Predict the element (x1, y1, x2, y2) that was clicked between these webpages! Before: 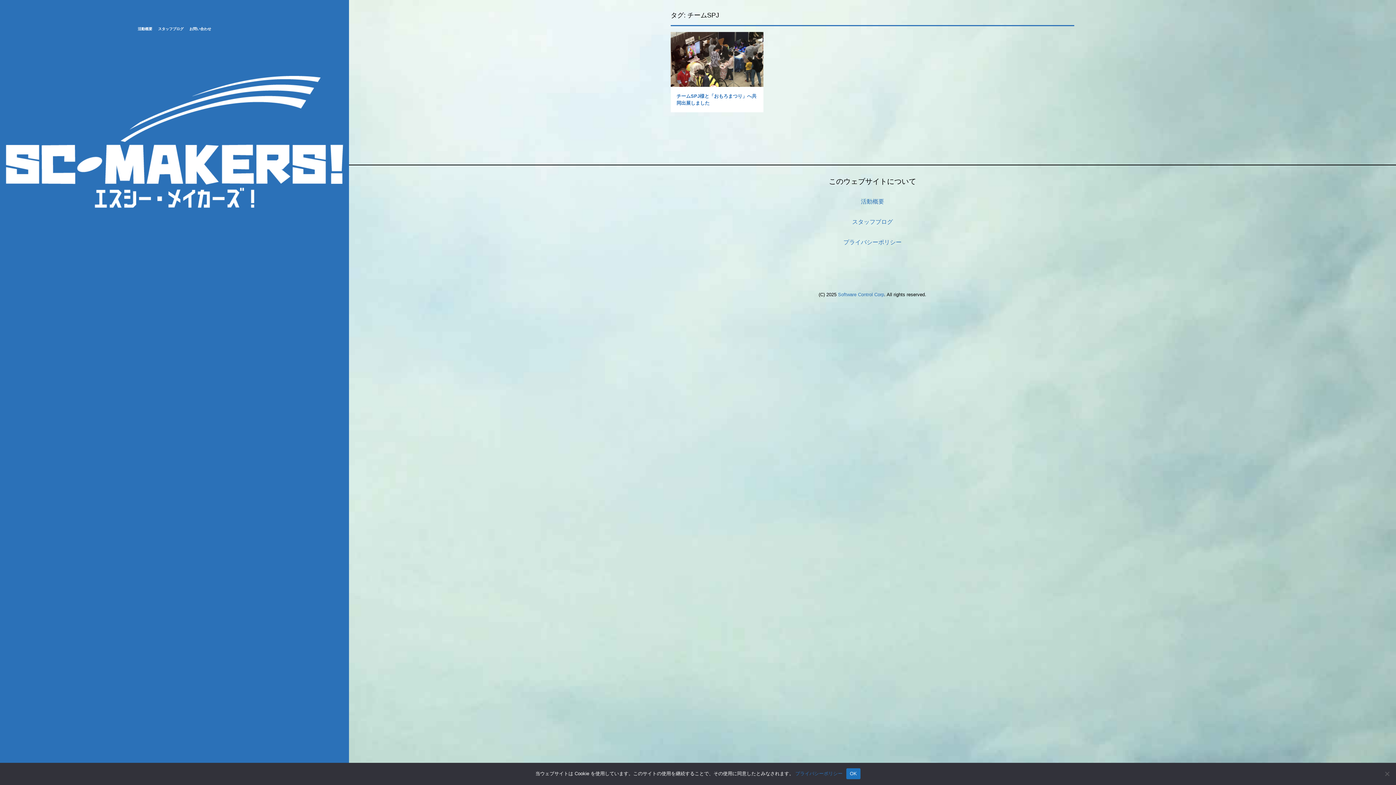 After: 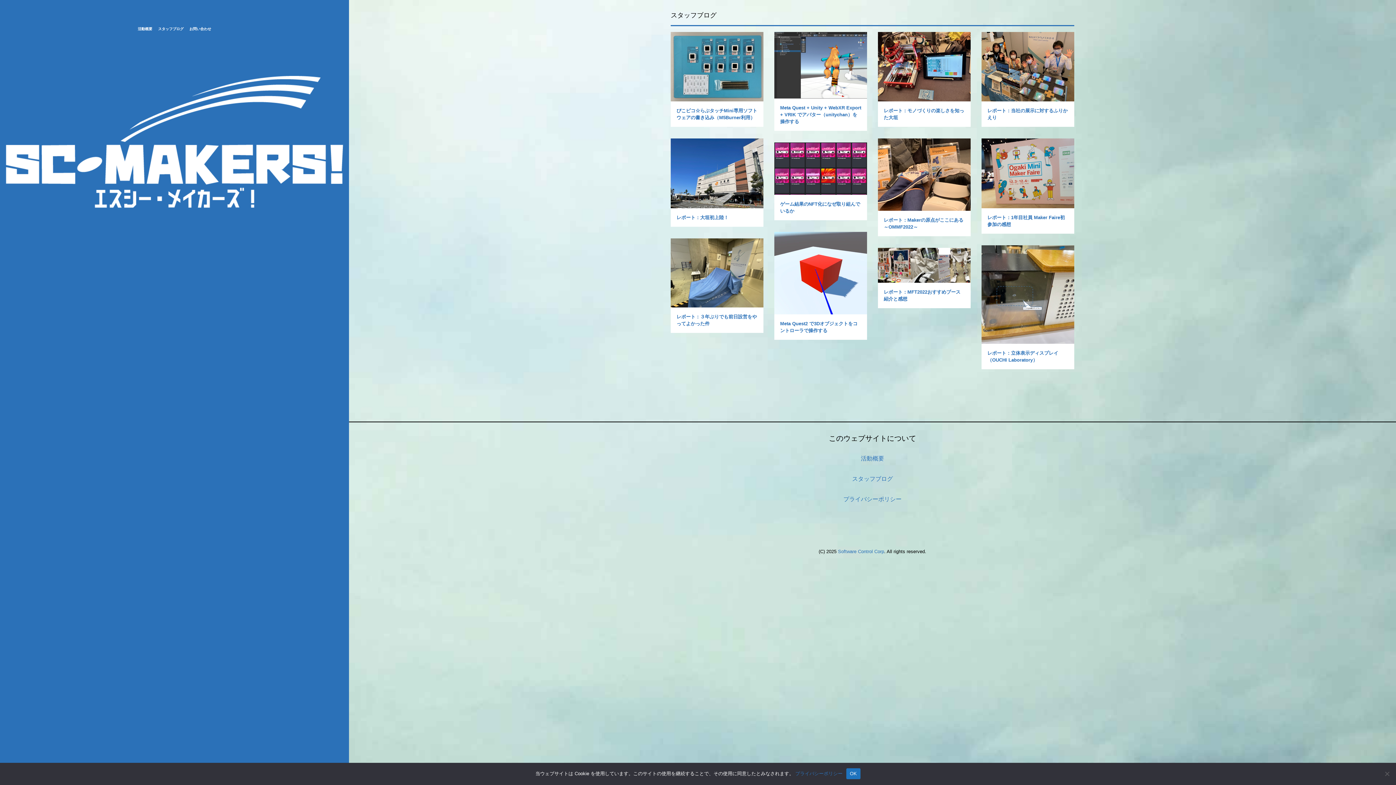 Action: bbox: (852, 218, 893, 225) label: スタッフブログ